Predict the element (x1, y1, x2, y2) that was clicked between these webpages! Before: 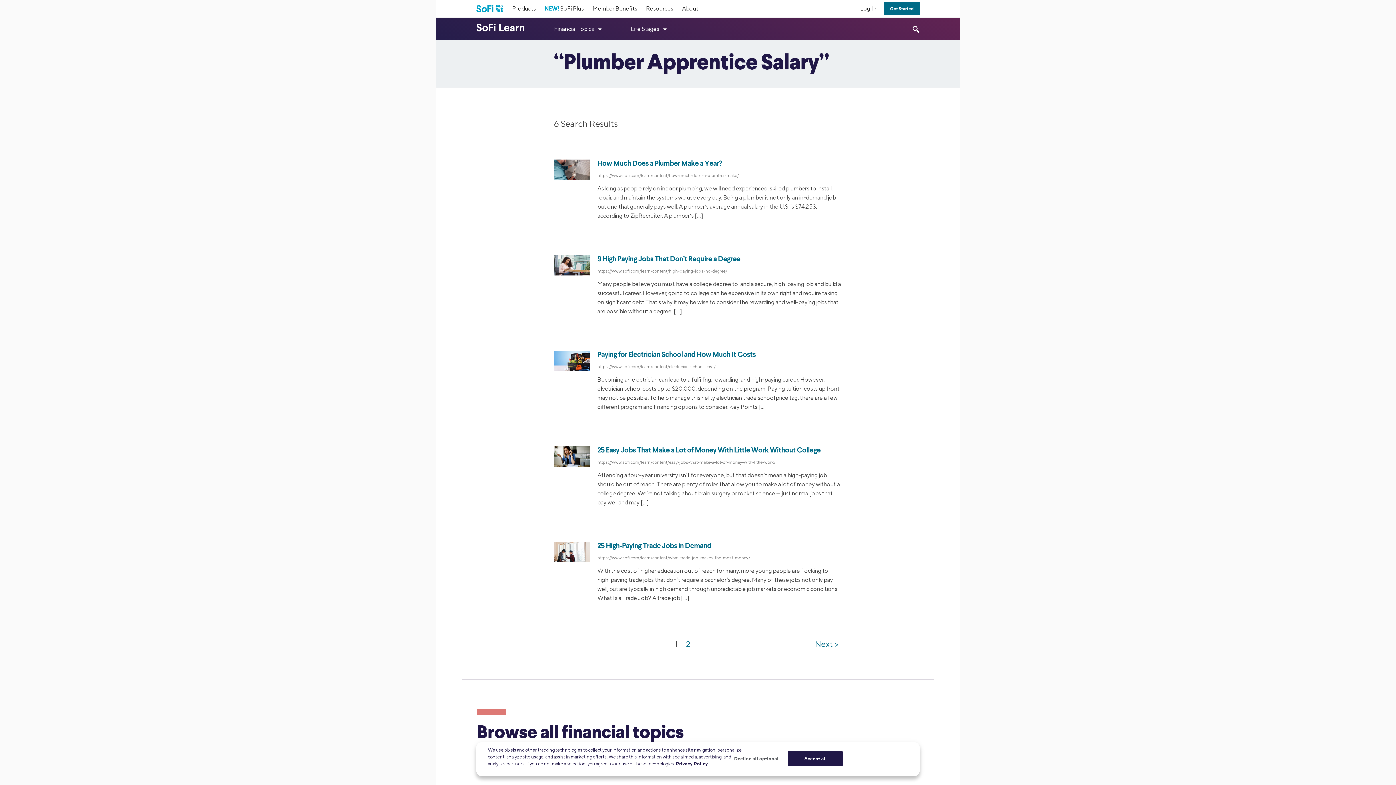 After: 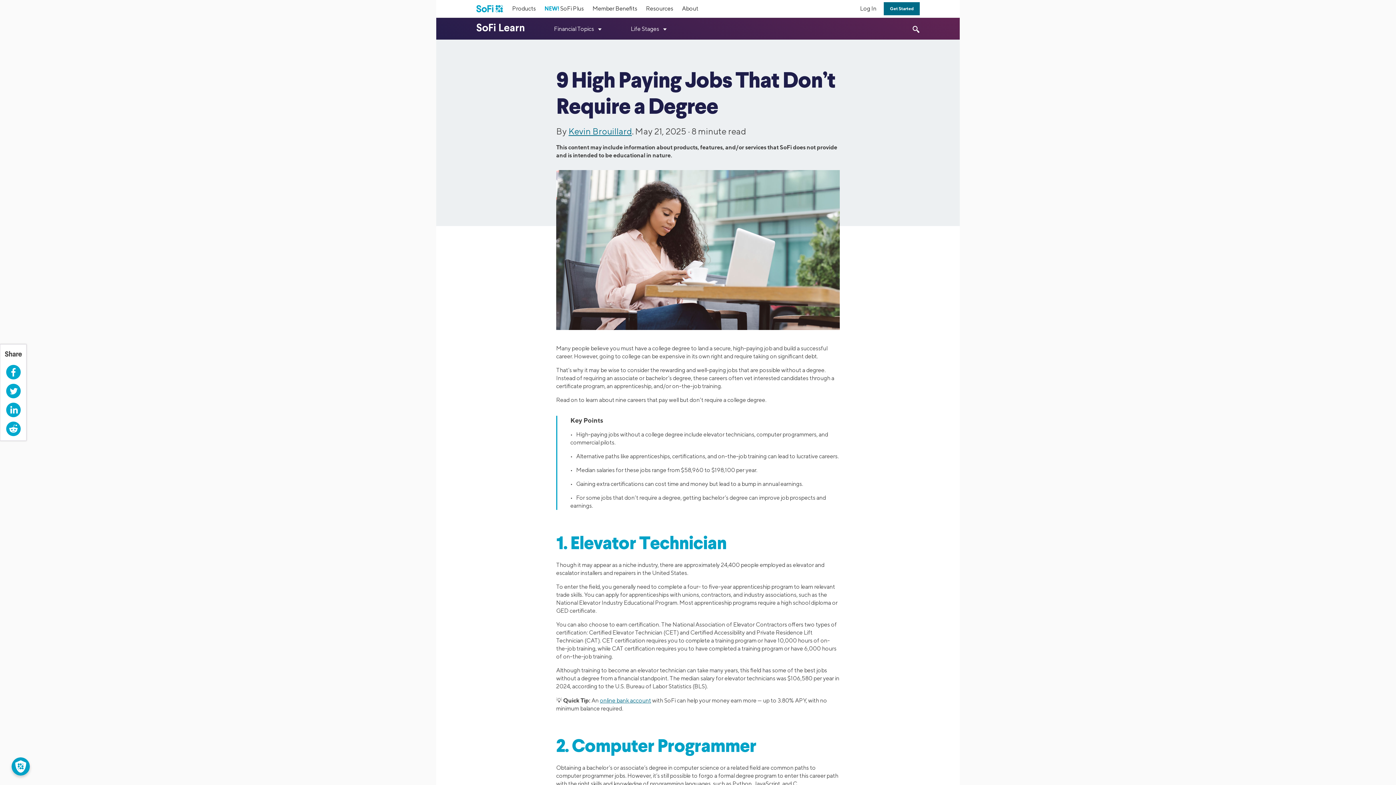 Action: label: https://www.sofi.com/learn/content/high-paying-jobs-no-degree/ bbox: (597, 268, 727, 273)